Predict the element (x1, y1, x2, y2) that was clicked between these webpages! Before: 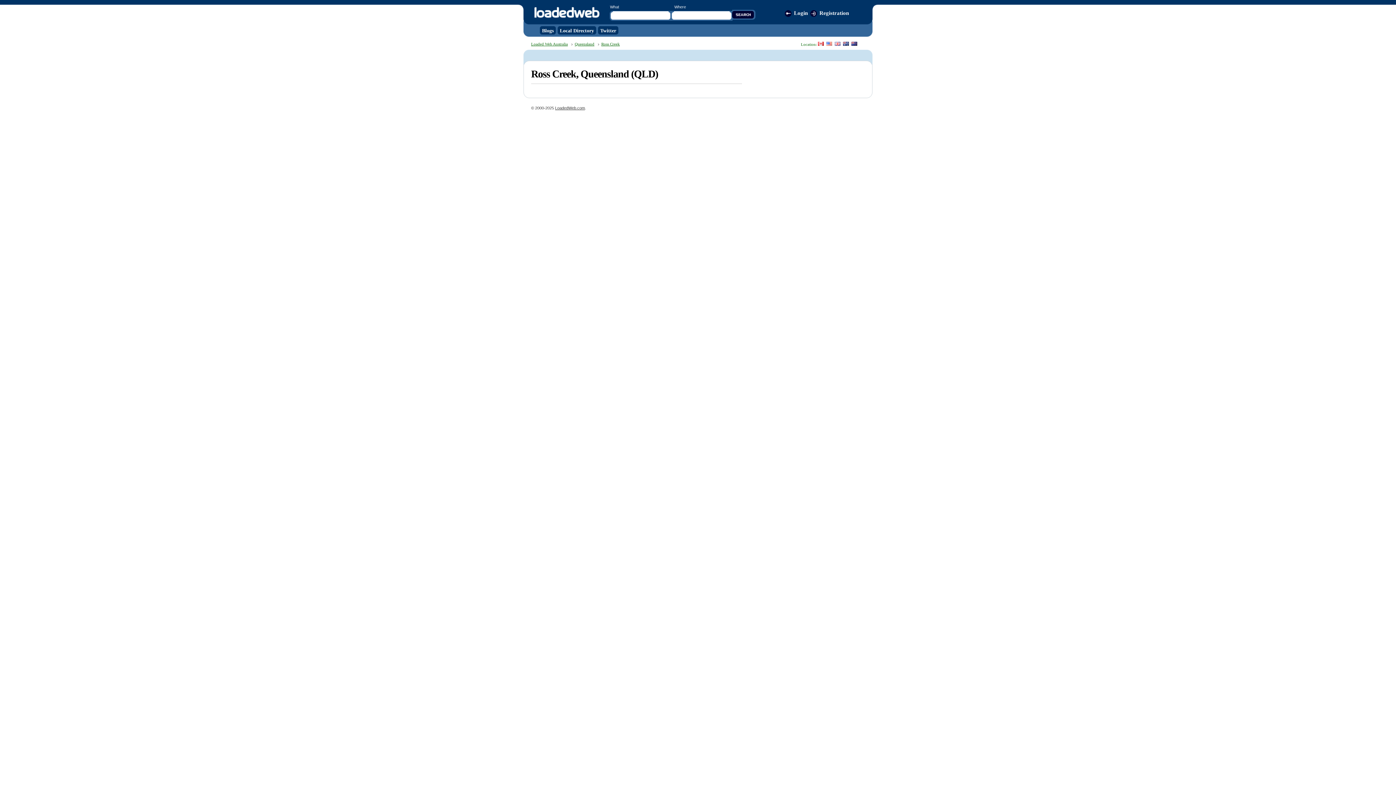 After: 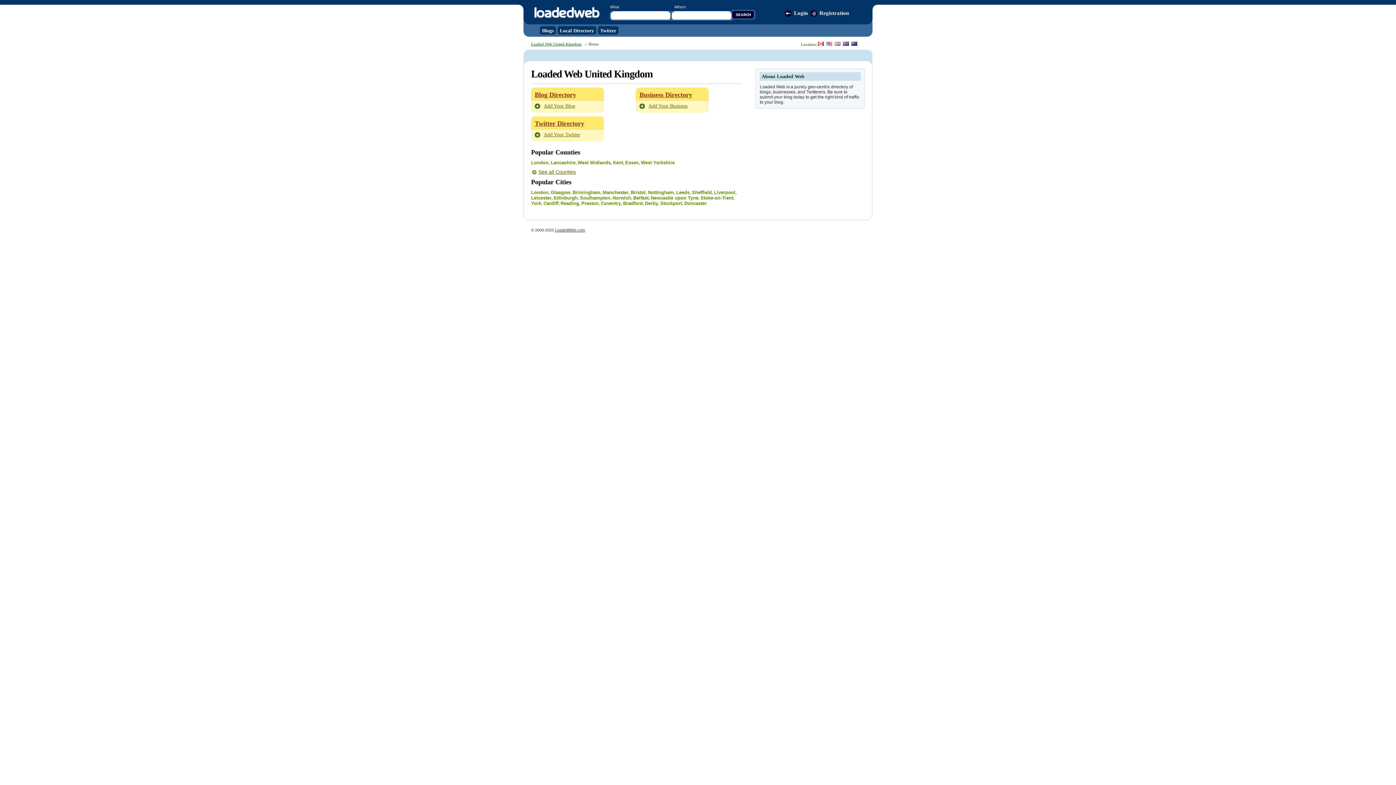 Action: bbox: (834, 41, 840, 45)